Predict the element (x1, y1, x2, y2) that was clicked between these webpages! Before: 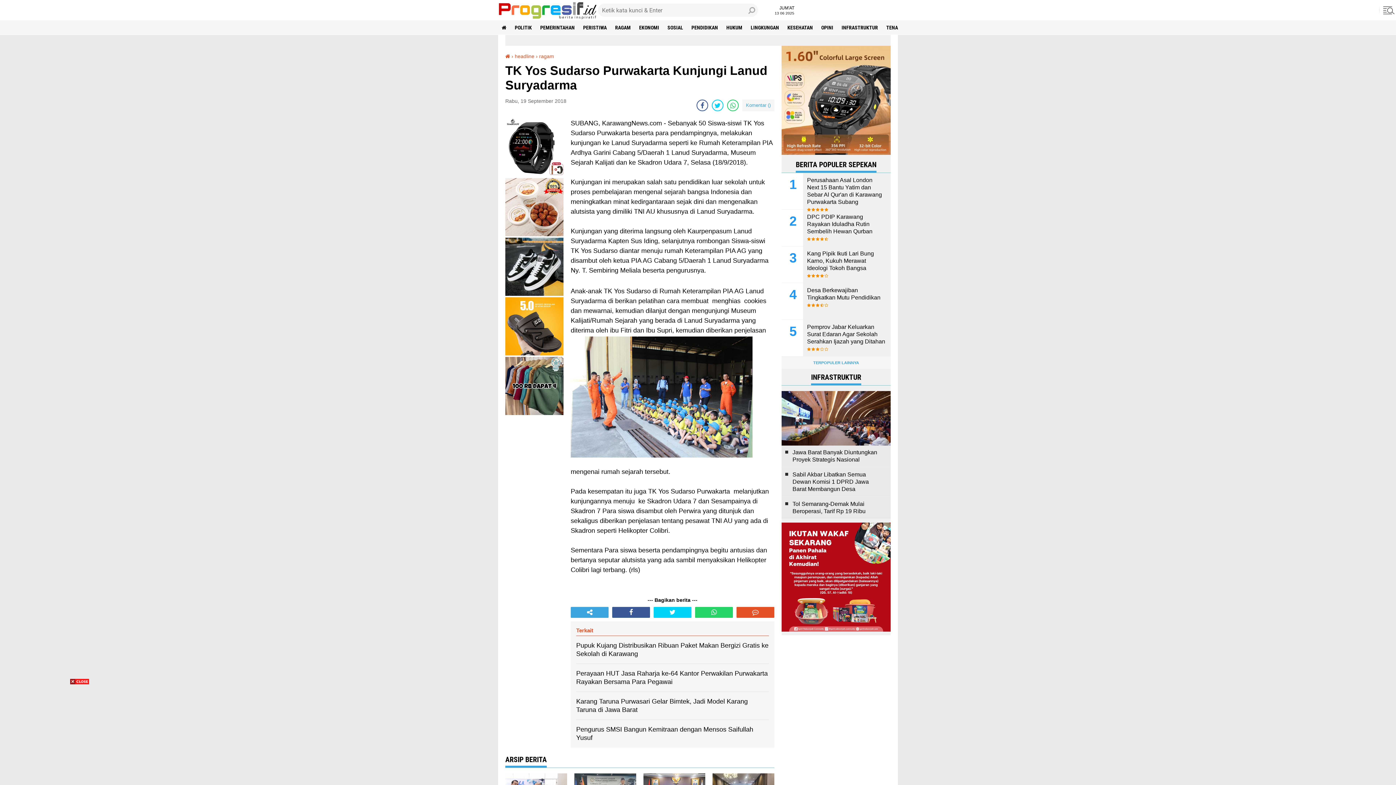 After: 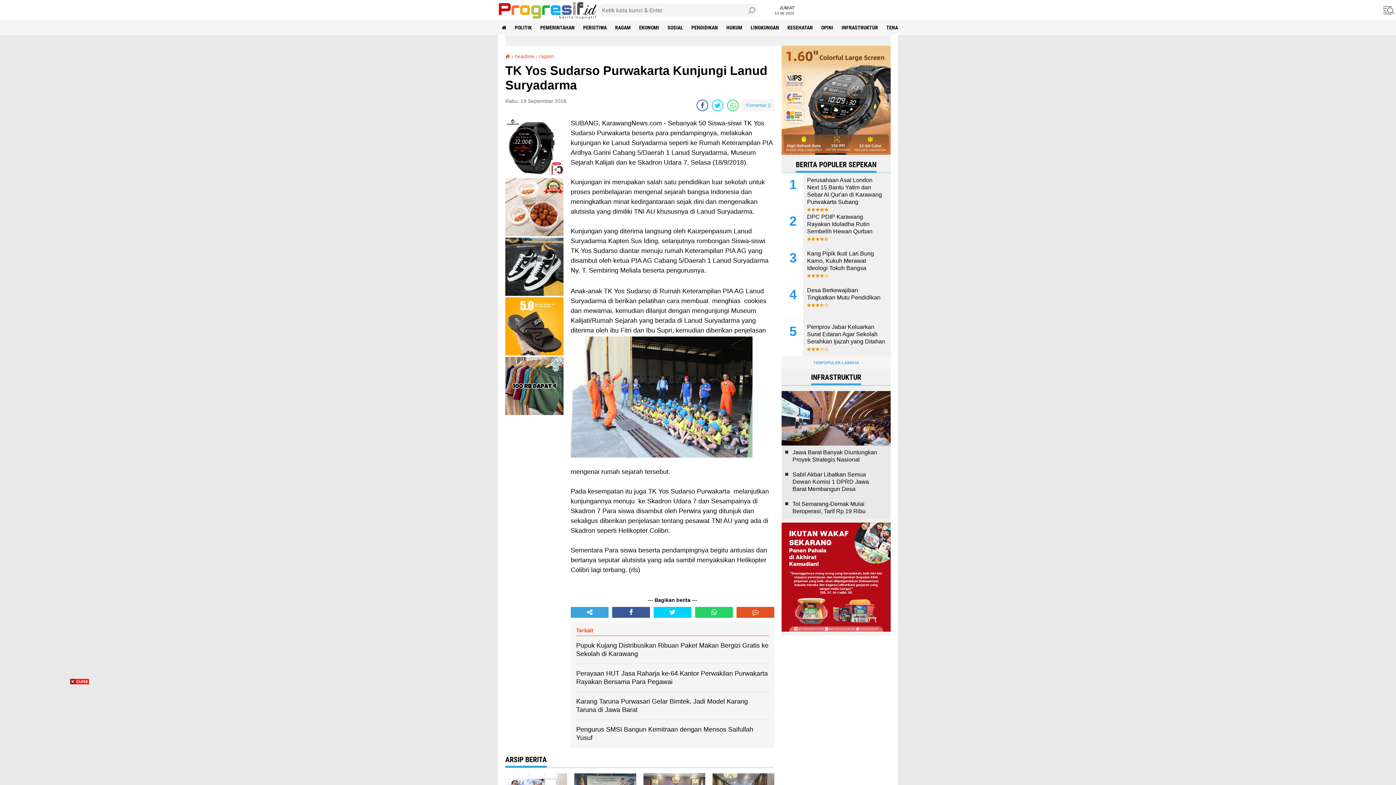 Action: bbox: (695, 607, 733, 618) label: share-whatsapp